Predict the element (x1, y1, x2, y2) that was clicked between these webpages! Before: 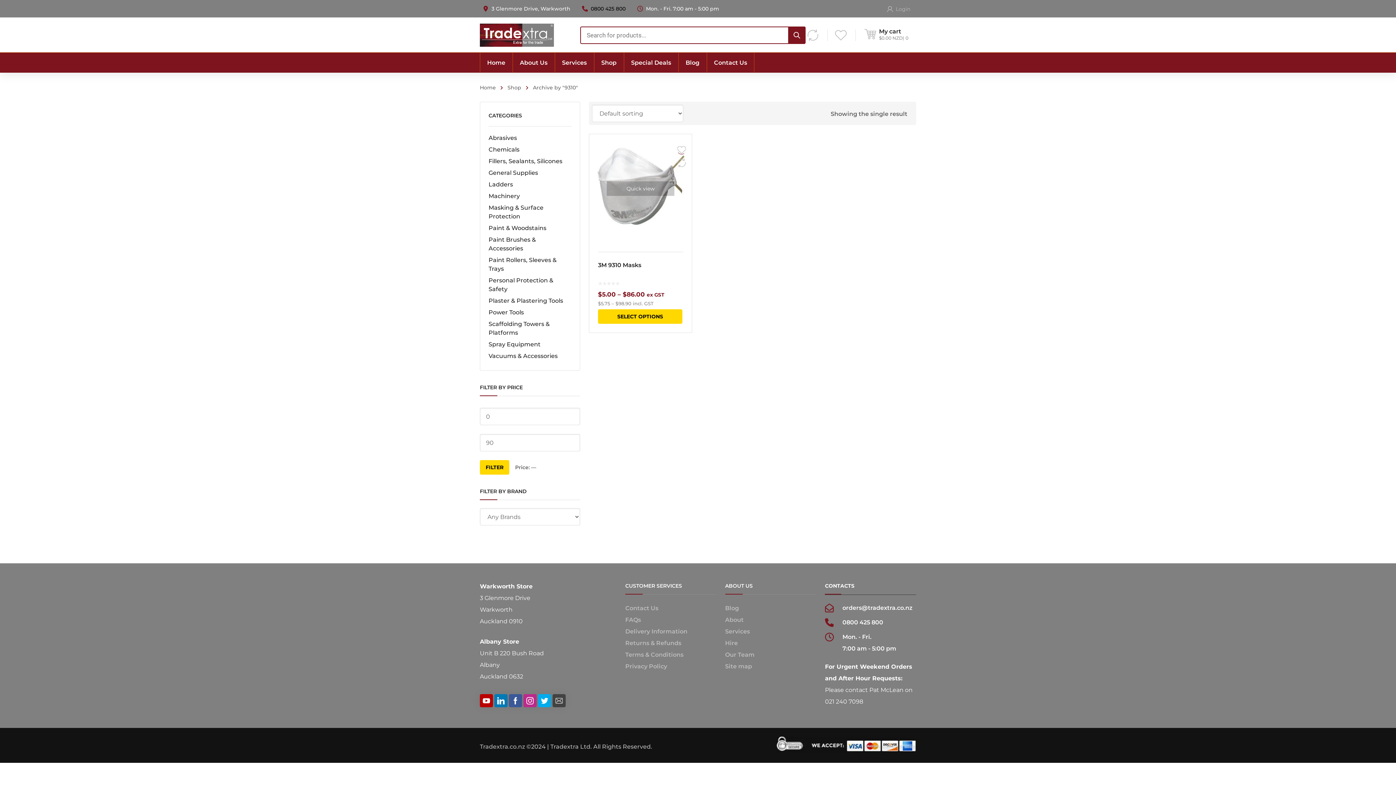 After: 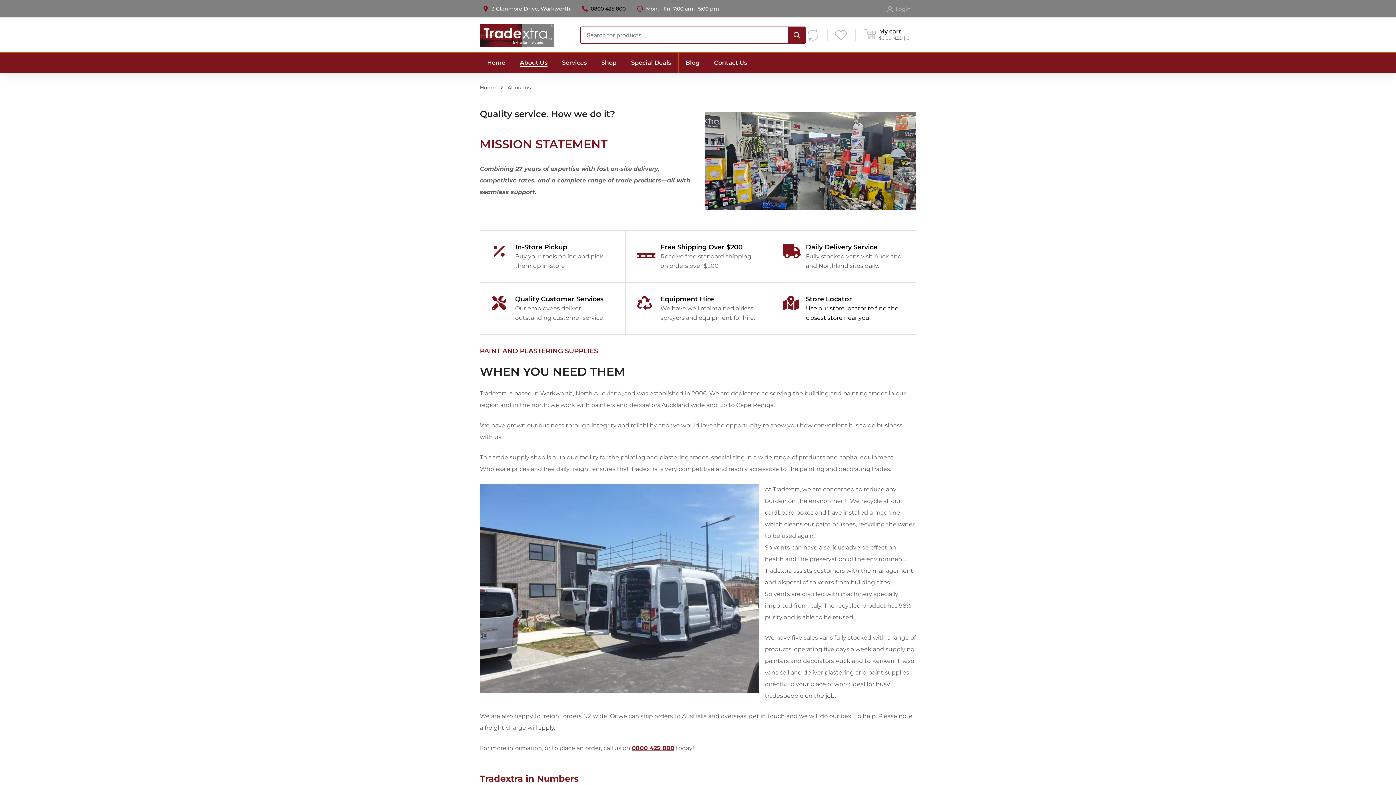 Action: bbox: (520, 52, 547, 72) label: About Us